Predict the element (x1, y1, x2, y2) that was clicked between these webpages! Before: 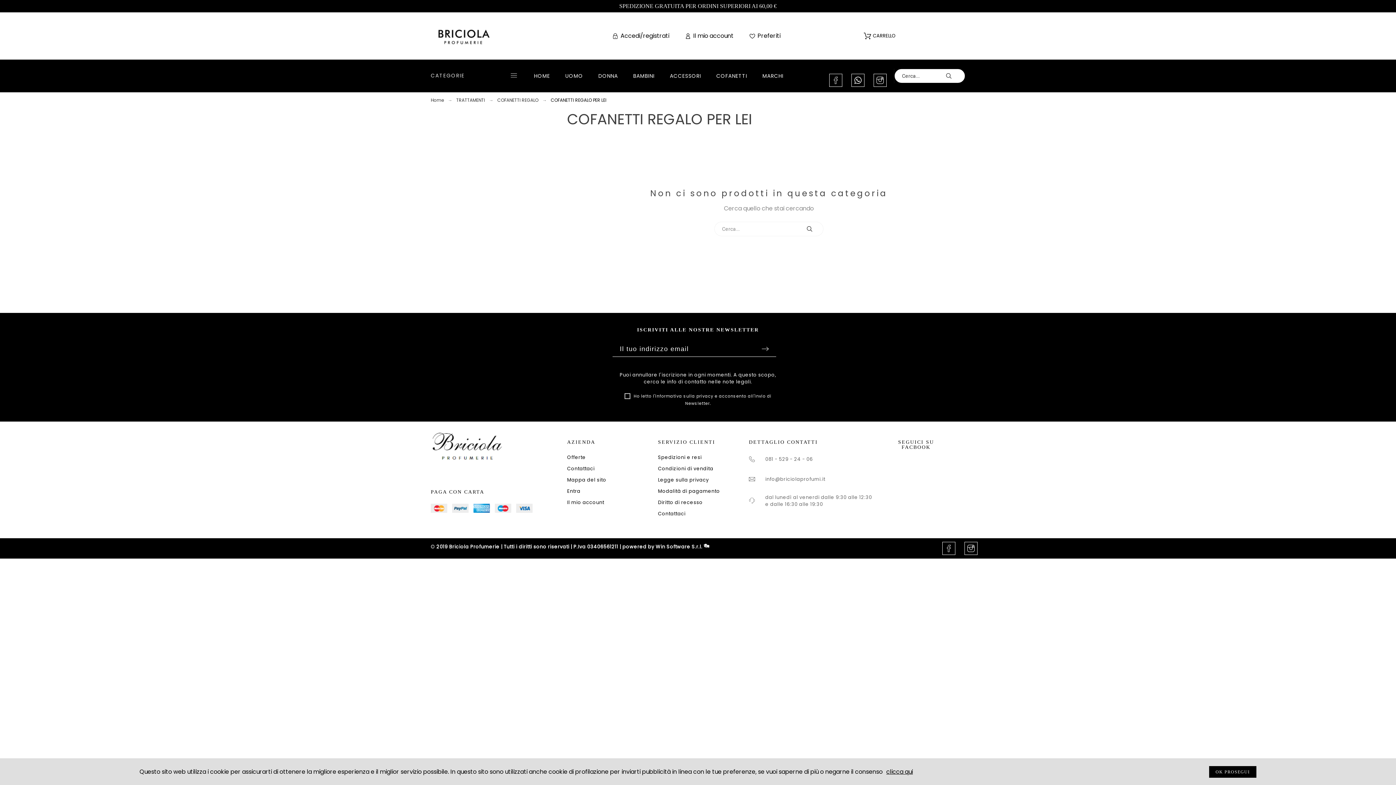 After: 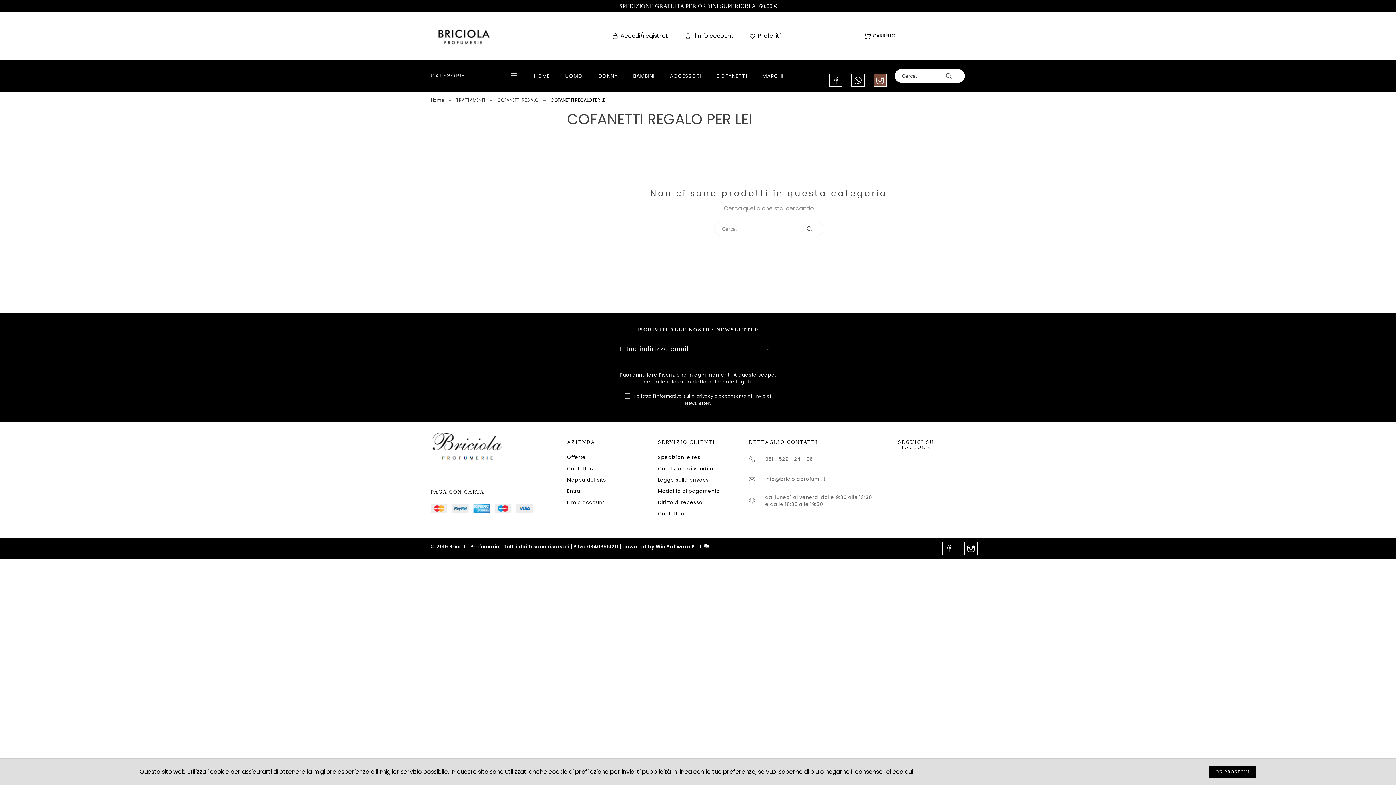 Action: bbox: (873, 73, 886, 86)